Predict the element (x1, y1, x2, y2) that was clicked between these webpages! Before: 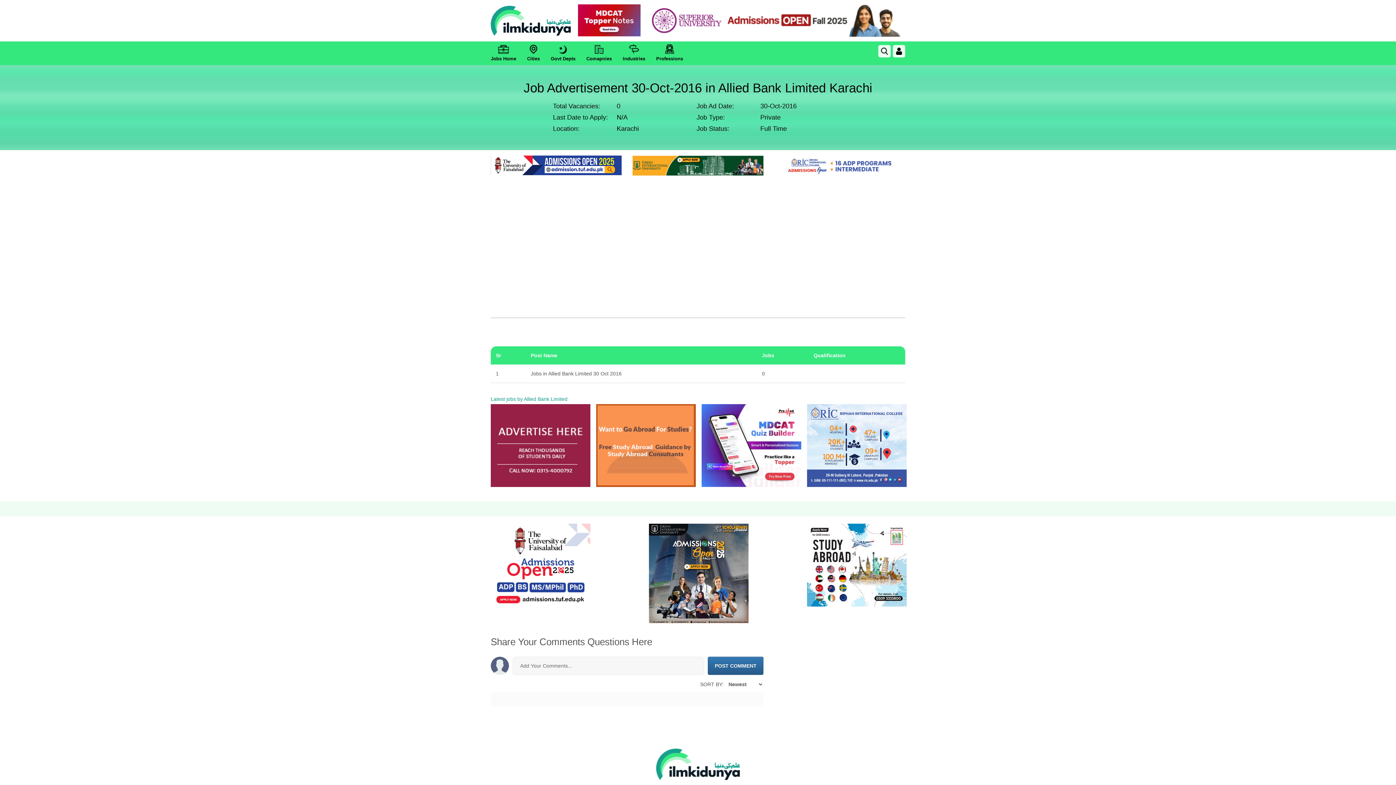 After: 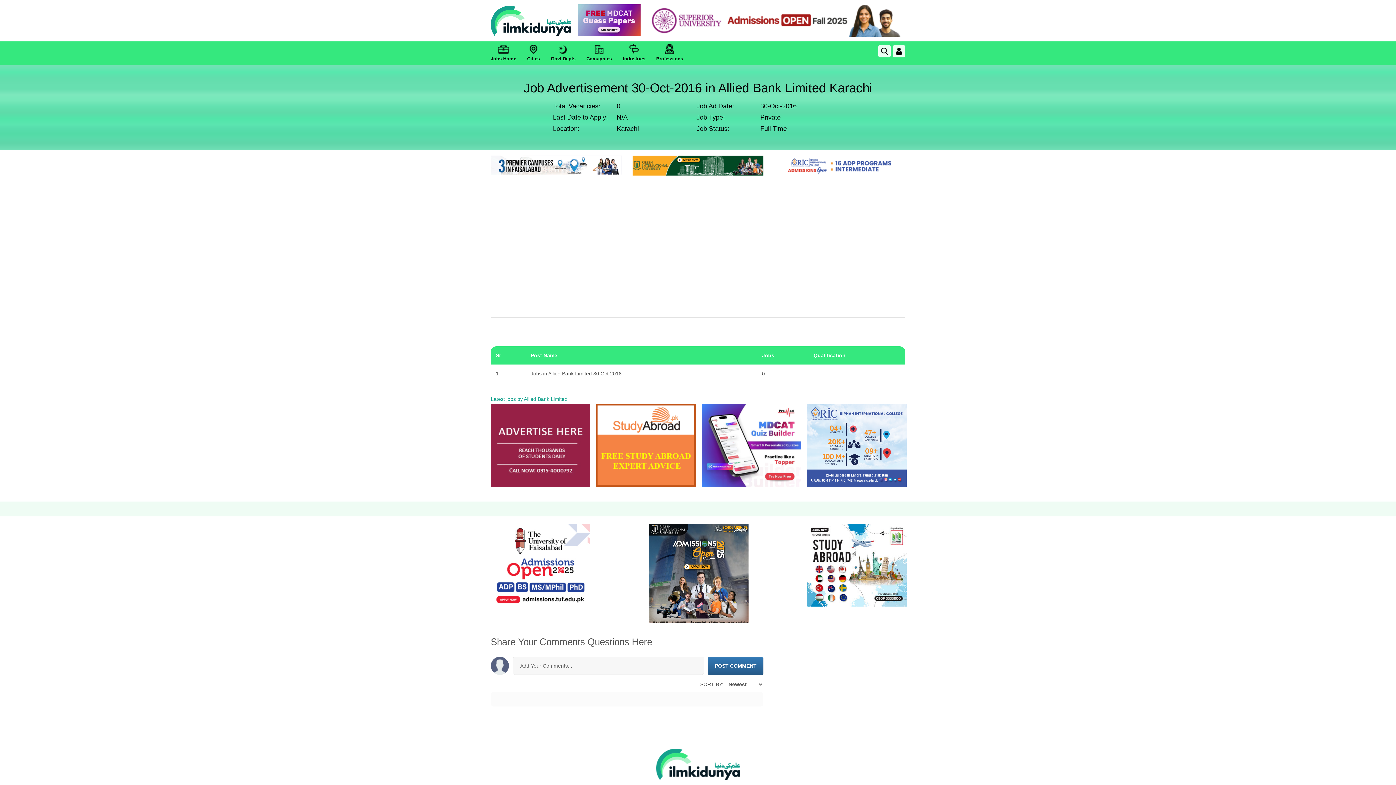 Action: bbox: (490, 155, 621, 175)